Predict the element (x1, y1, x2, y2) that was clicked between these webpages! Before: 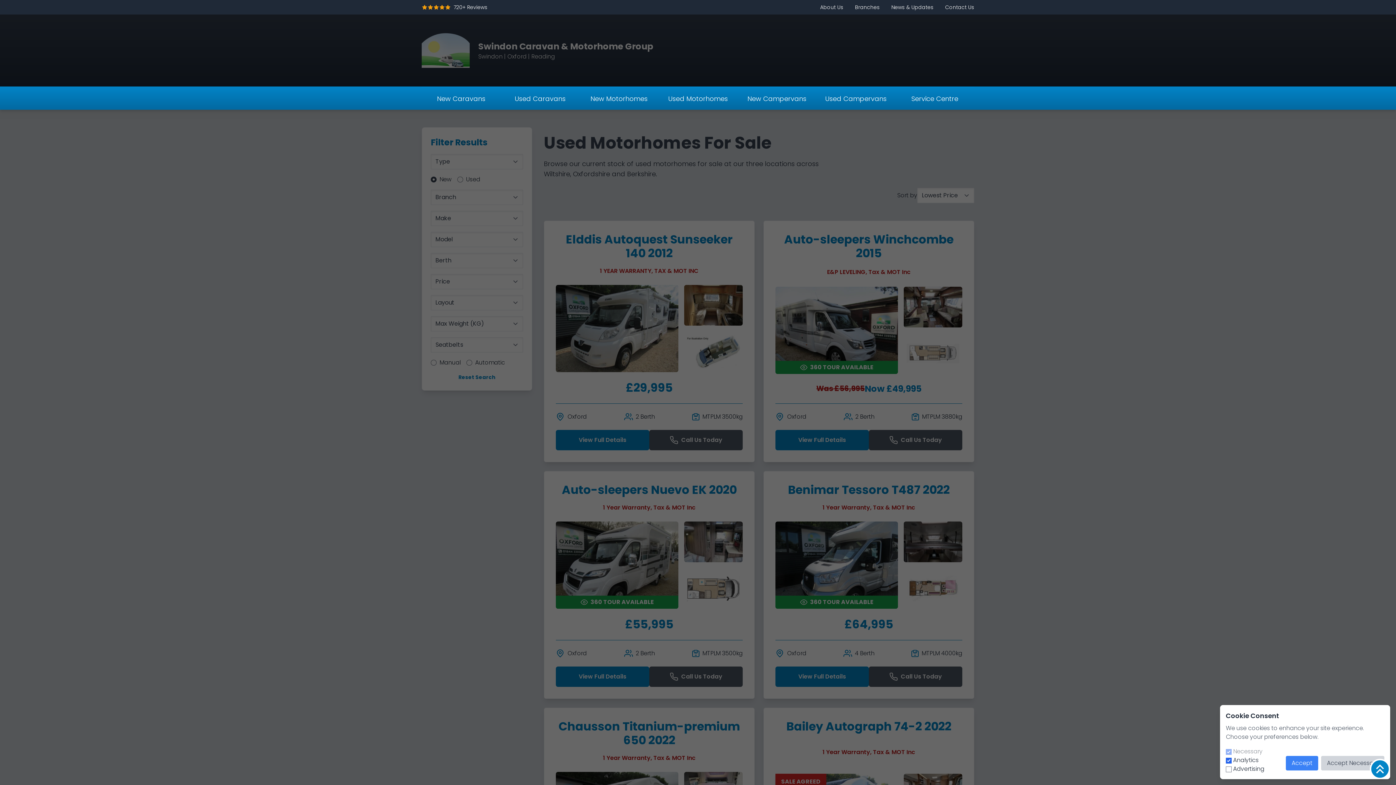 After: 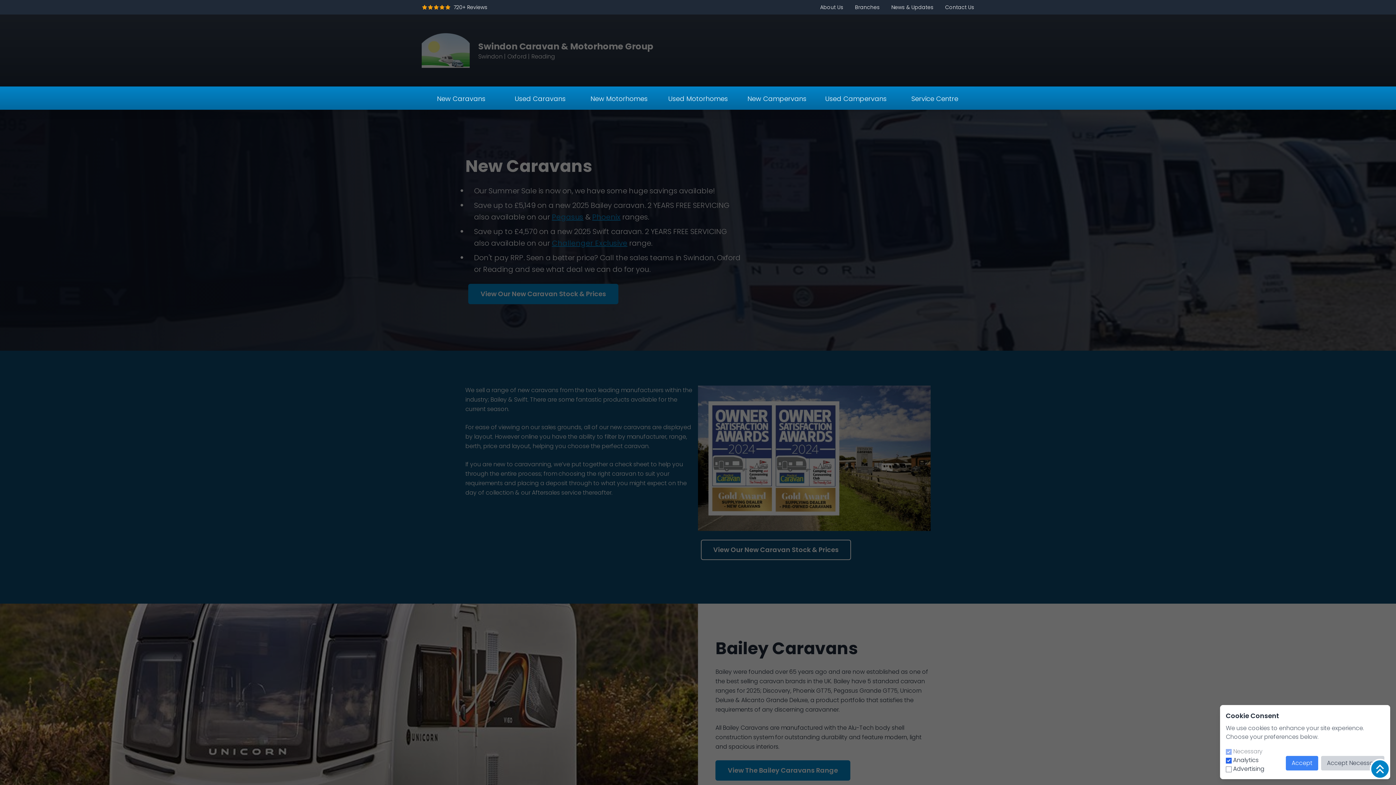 Action: label: New Caravans bbox: (421, 88, 500, 109)